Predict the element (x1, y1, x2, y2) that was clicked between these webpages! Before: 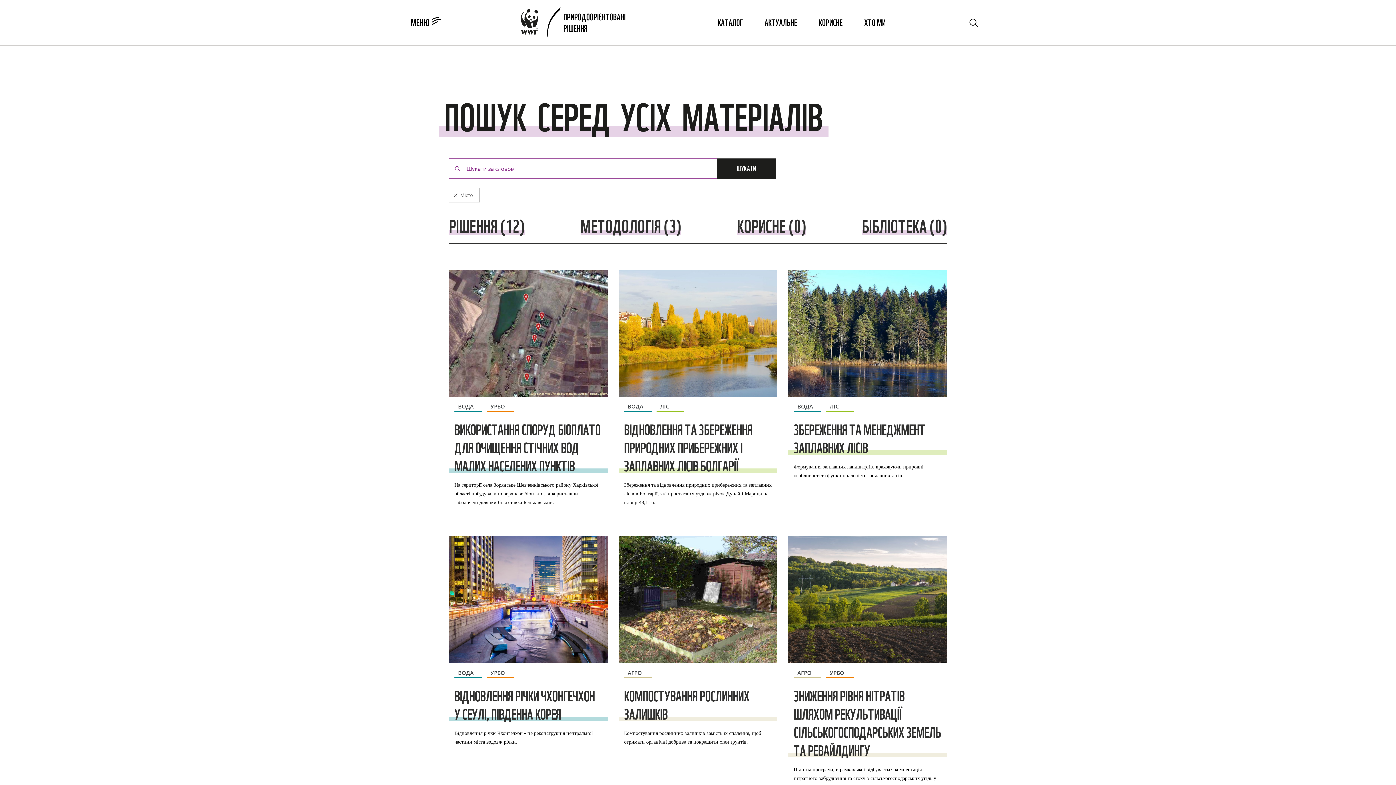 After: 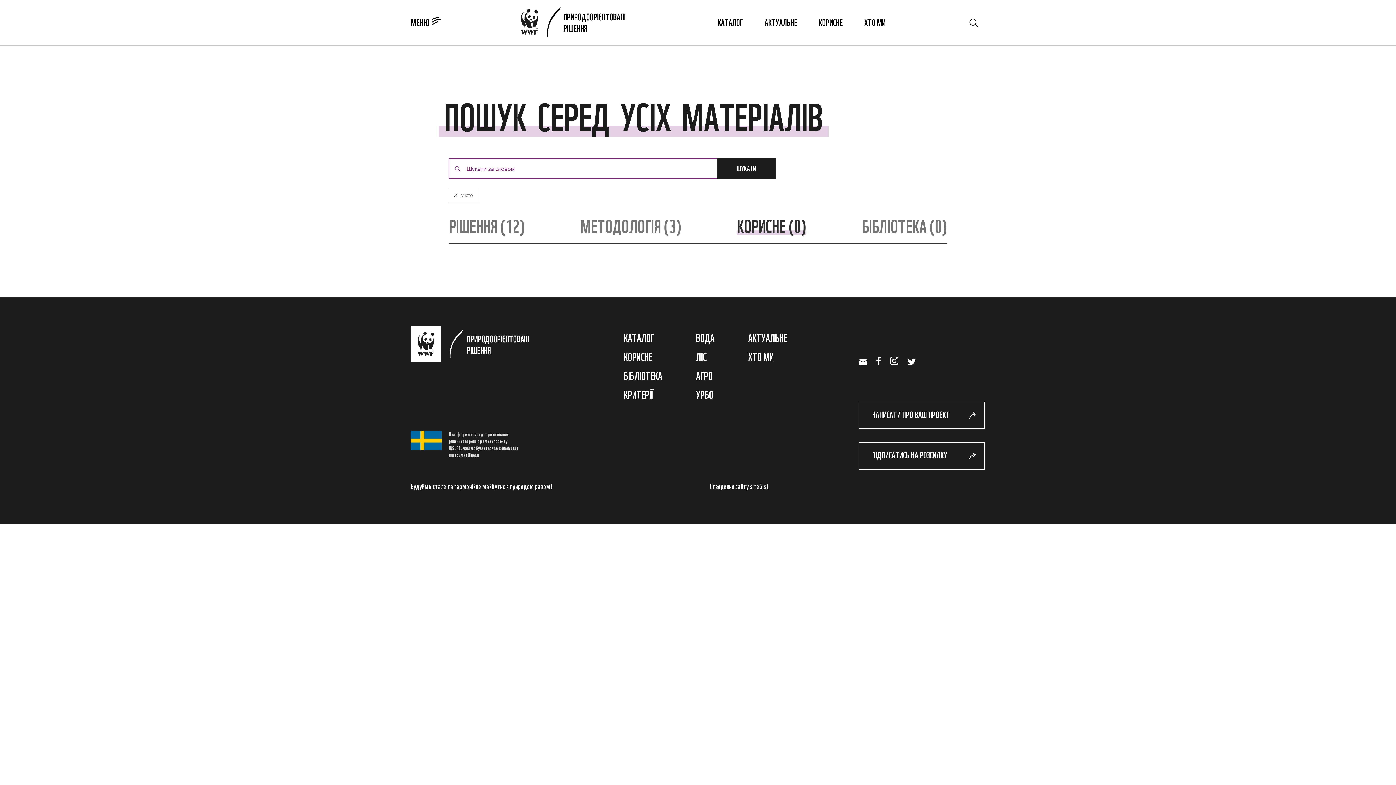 Action: bbox: (737, 215, 806, 237) label: КОРИСНЕ (0)